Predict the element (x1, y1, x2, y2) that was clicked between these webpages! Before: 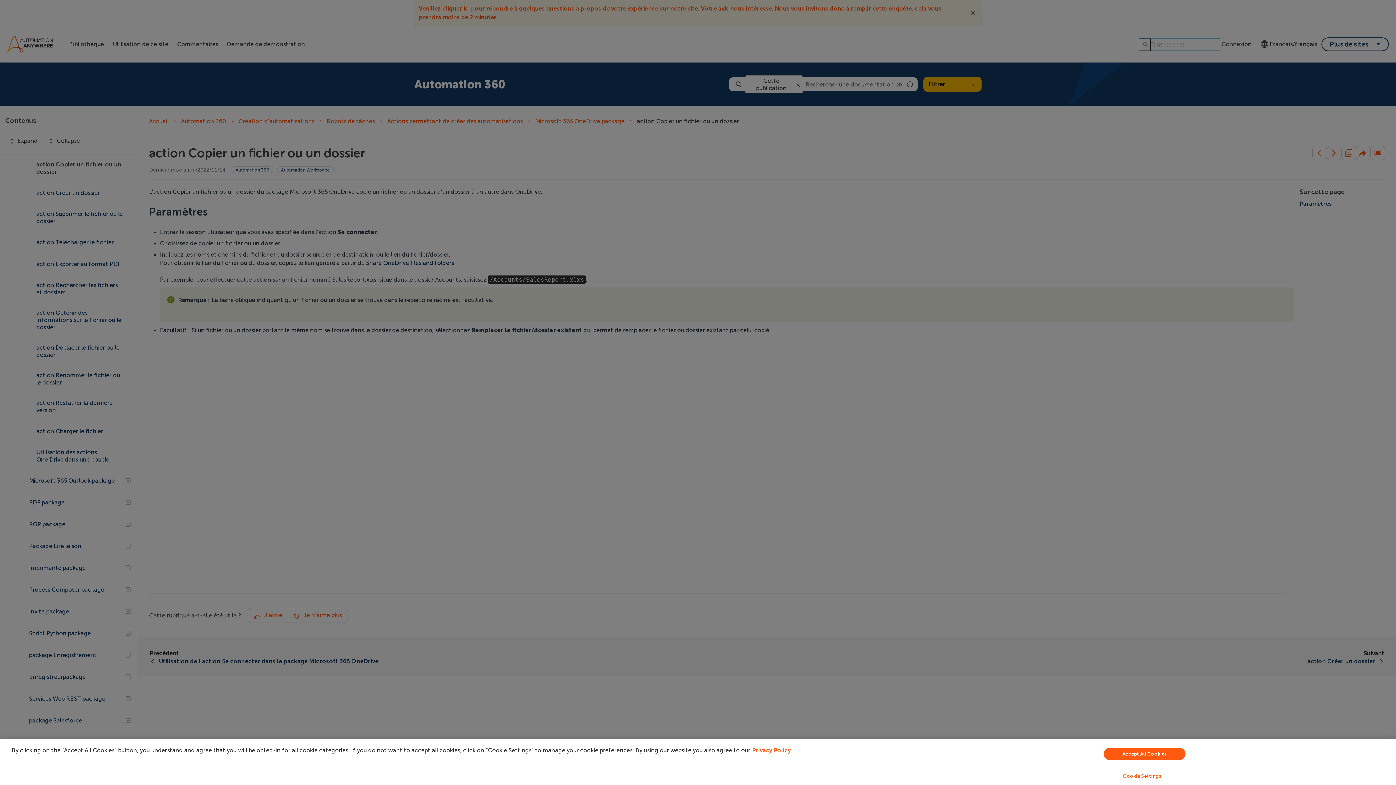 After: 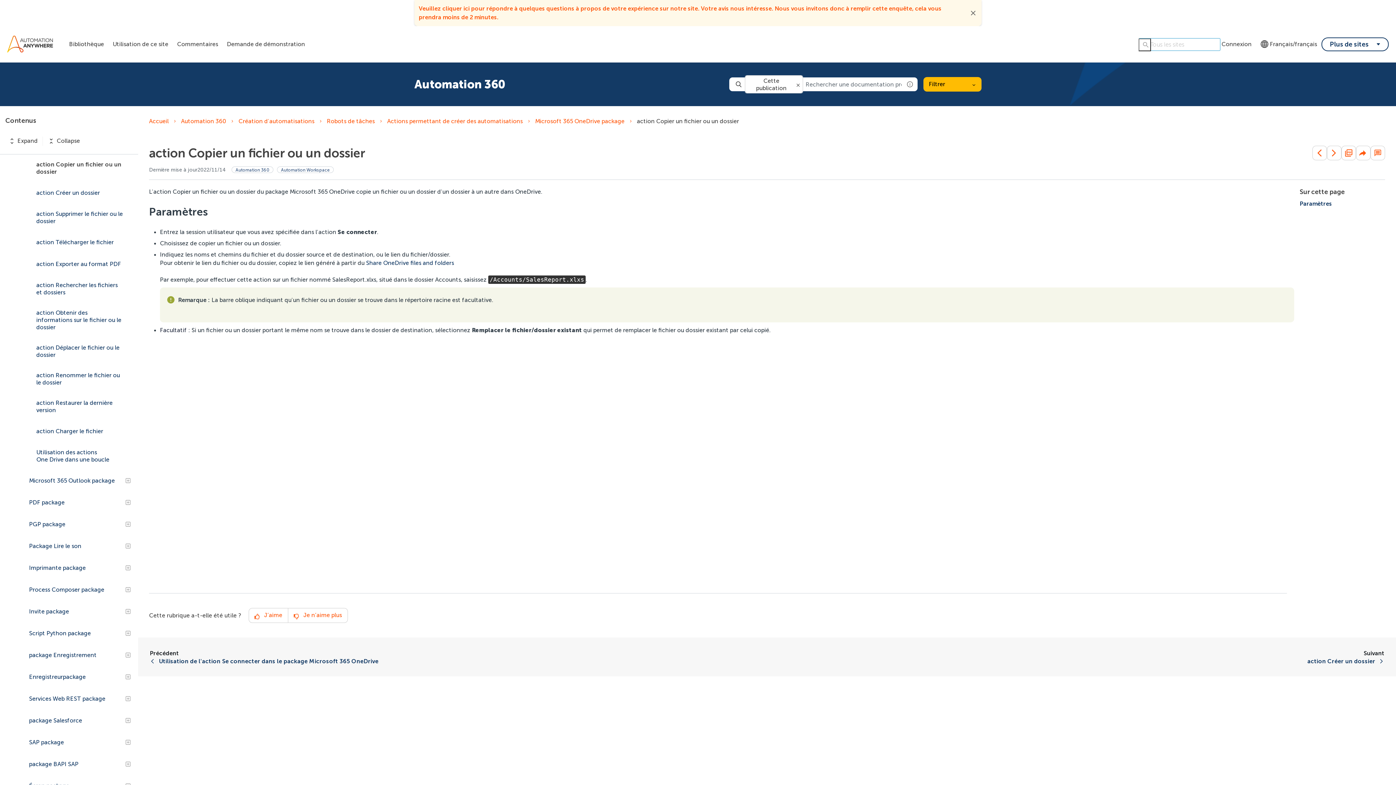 Action: label: Accept All Cookies bbox: (1104, 748, 1185, 760)